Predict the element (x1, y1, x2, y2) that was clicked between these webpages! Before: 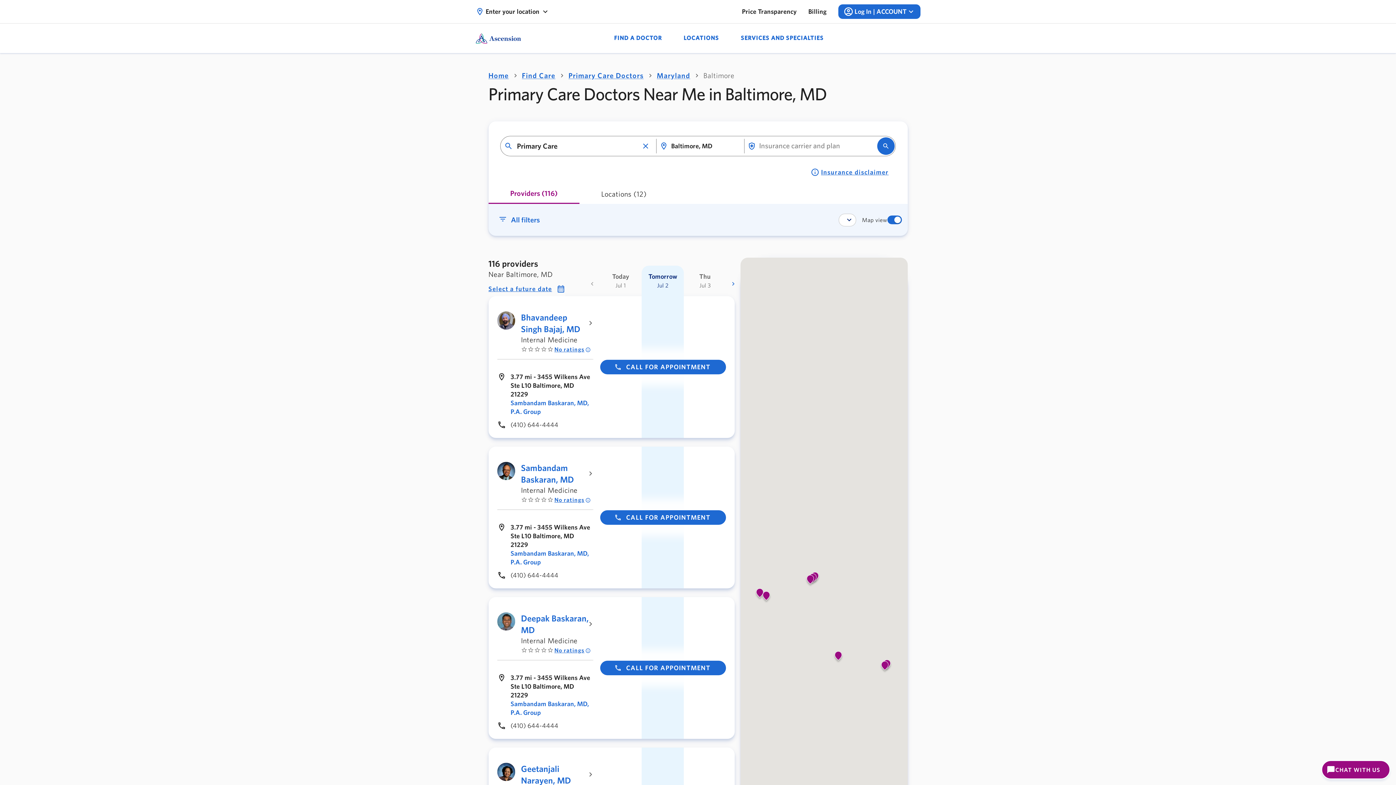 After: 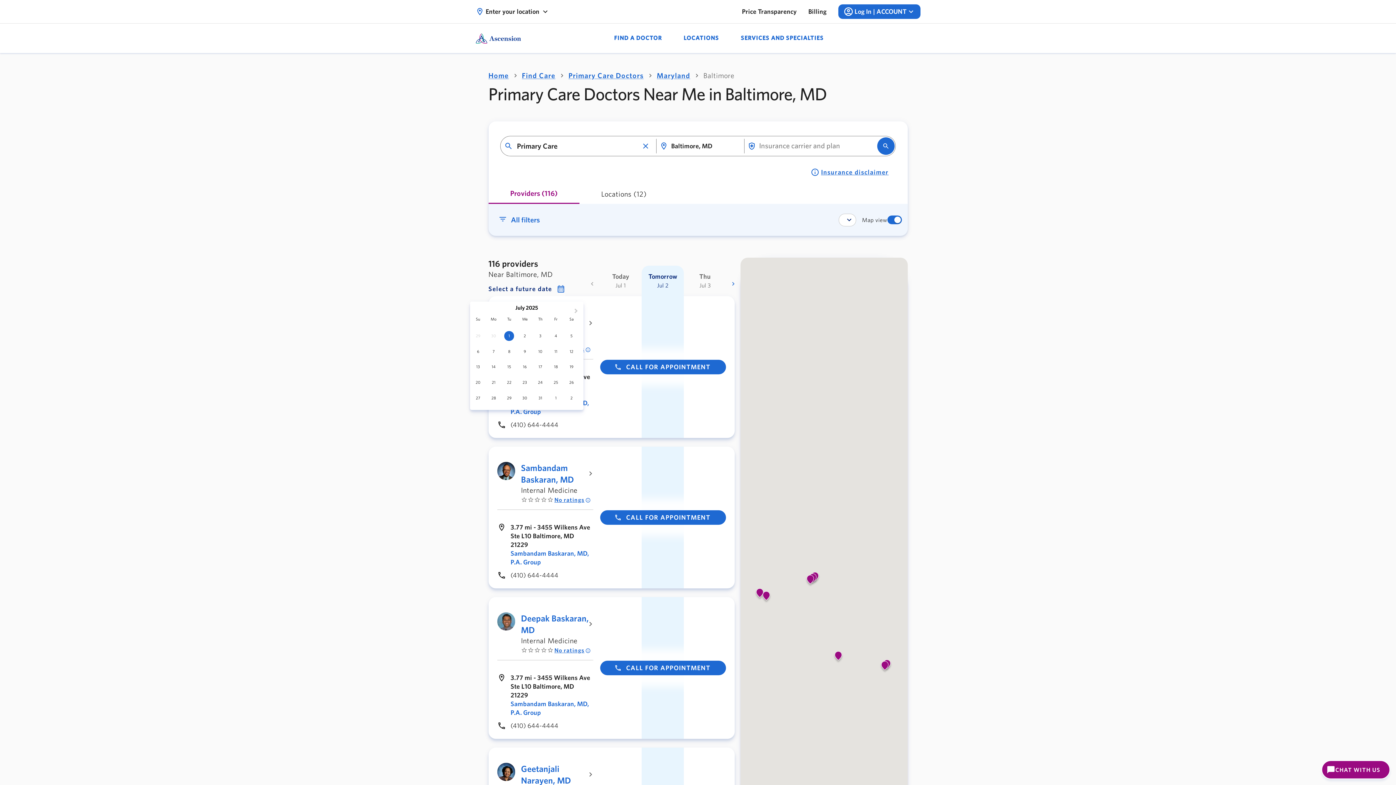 Action: label: Select a future date bbox: (488, 281, 565, 296)